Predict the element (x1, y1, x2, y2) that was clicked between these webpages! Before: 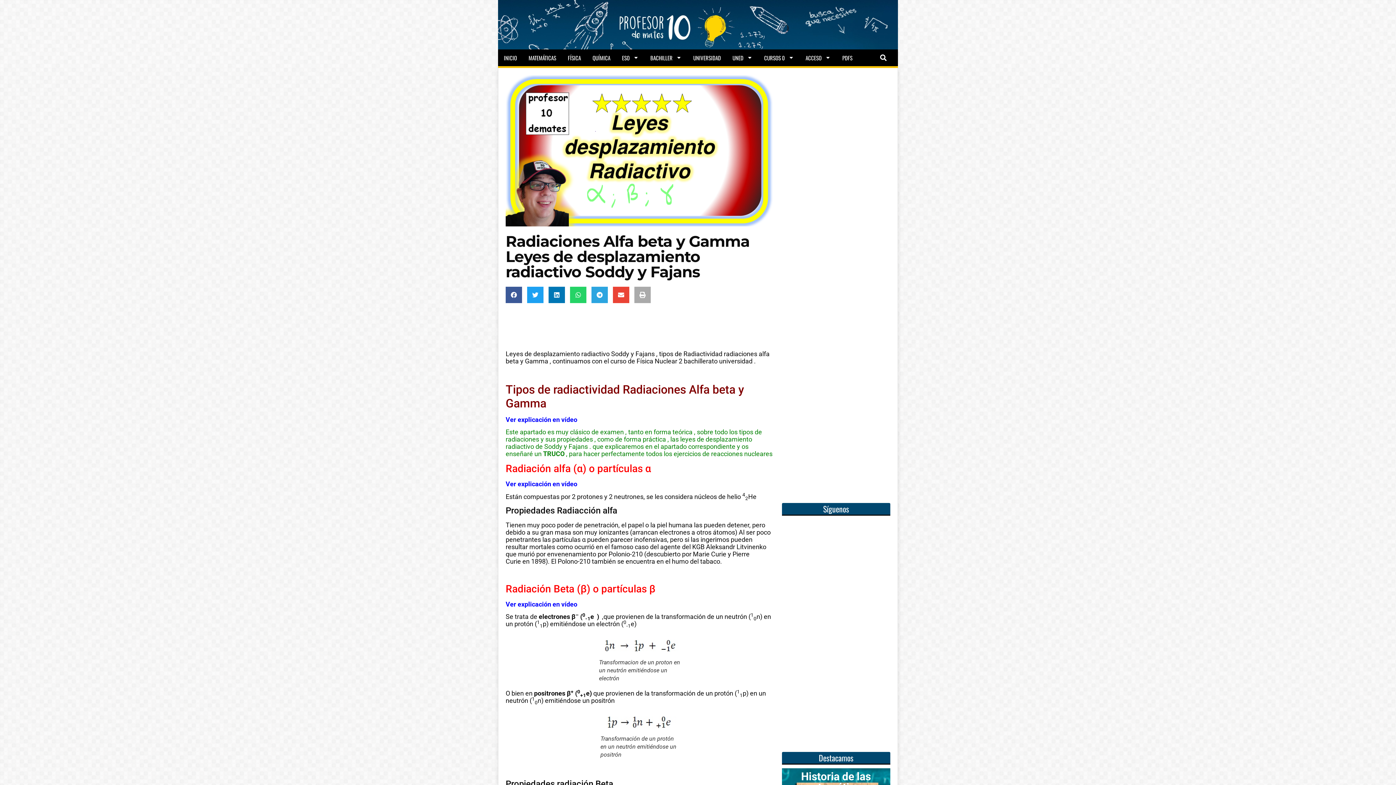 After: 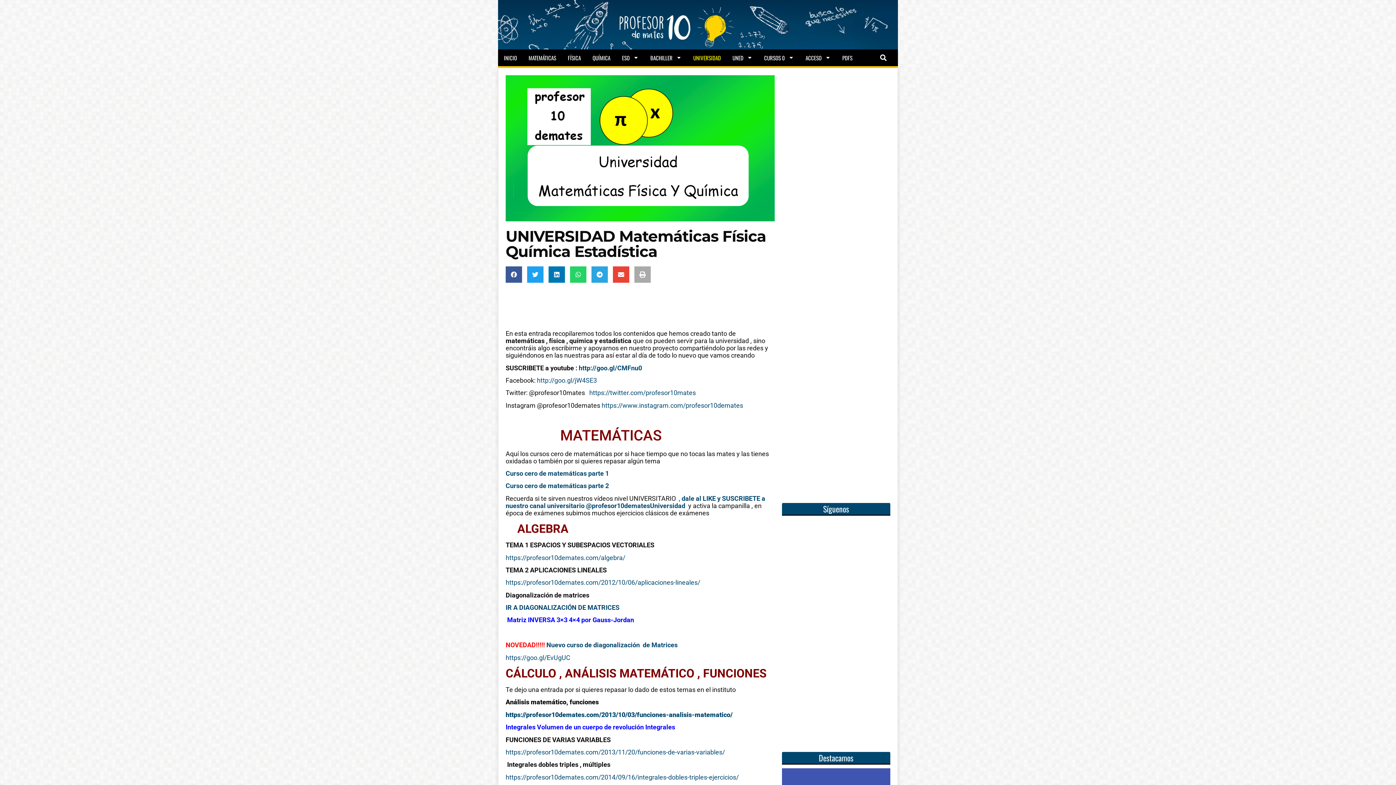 Action: bbox: (687, 49, 726, 66) label: UNIVERSIDAD